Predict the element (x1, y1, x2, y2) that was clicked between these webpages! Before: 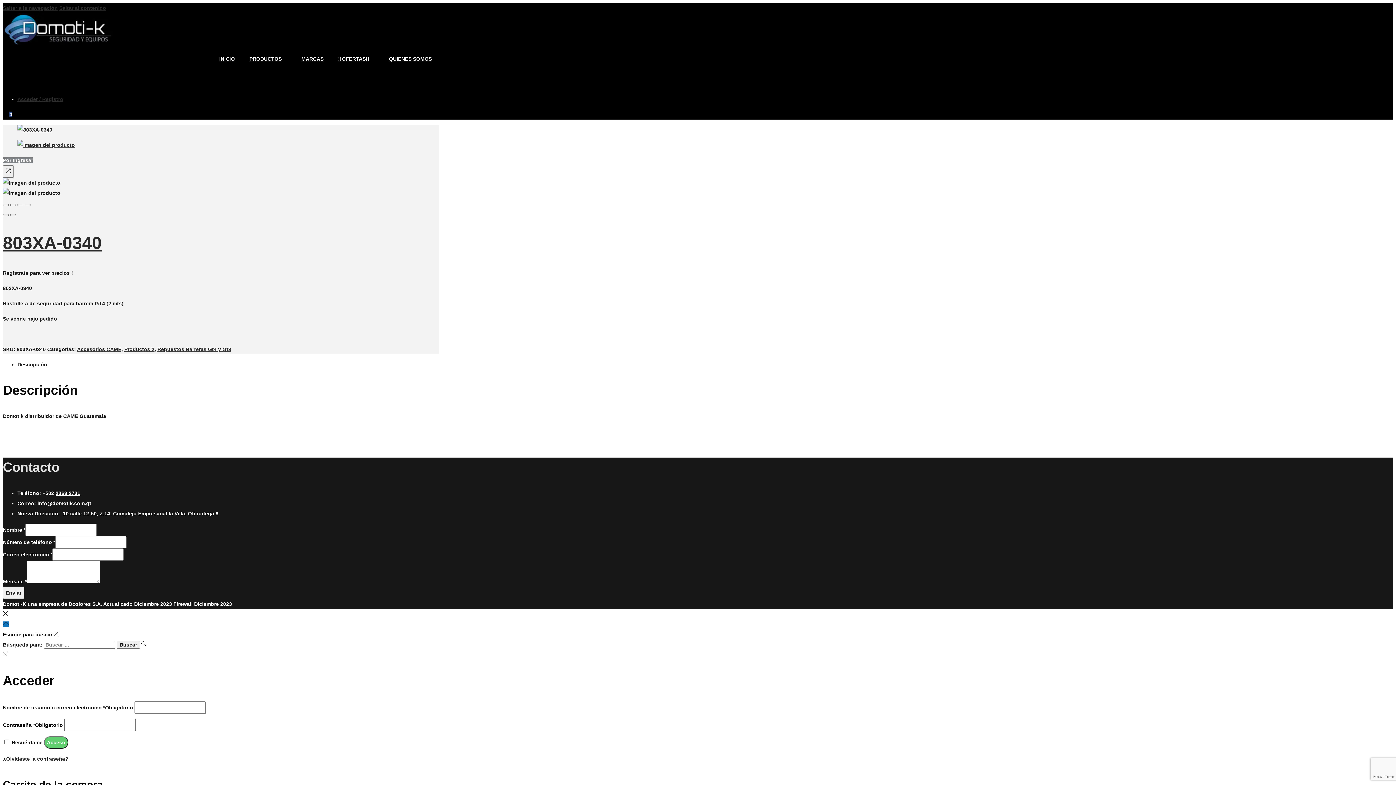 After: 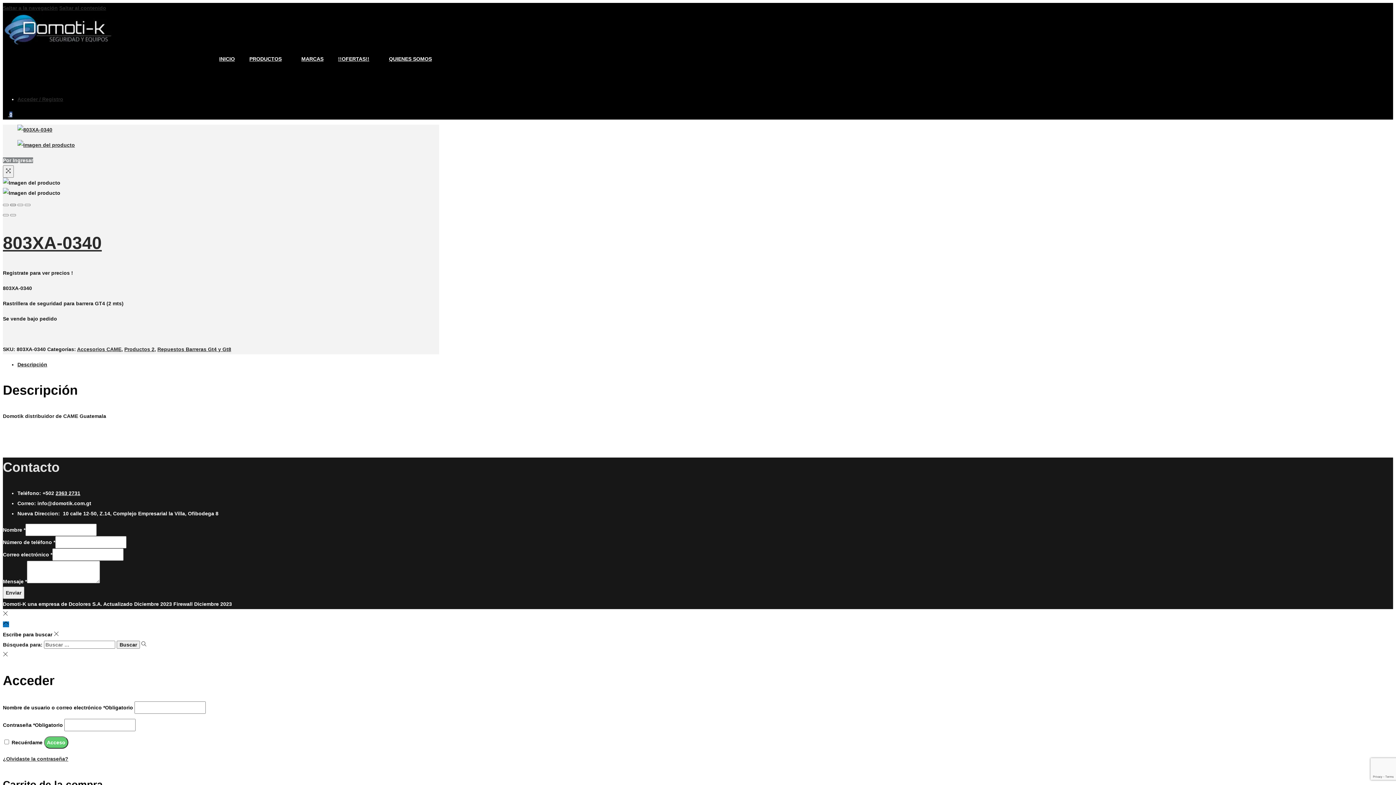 Action: bbox: (10, 204, 16, 206)